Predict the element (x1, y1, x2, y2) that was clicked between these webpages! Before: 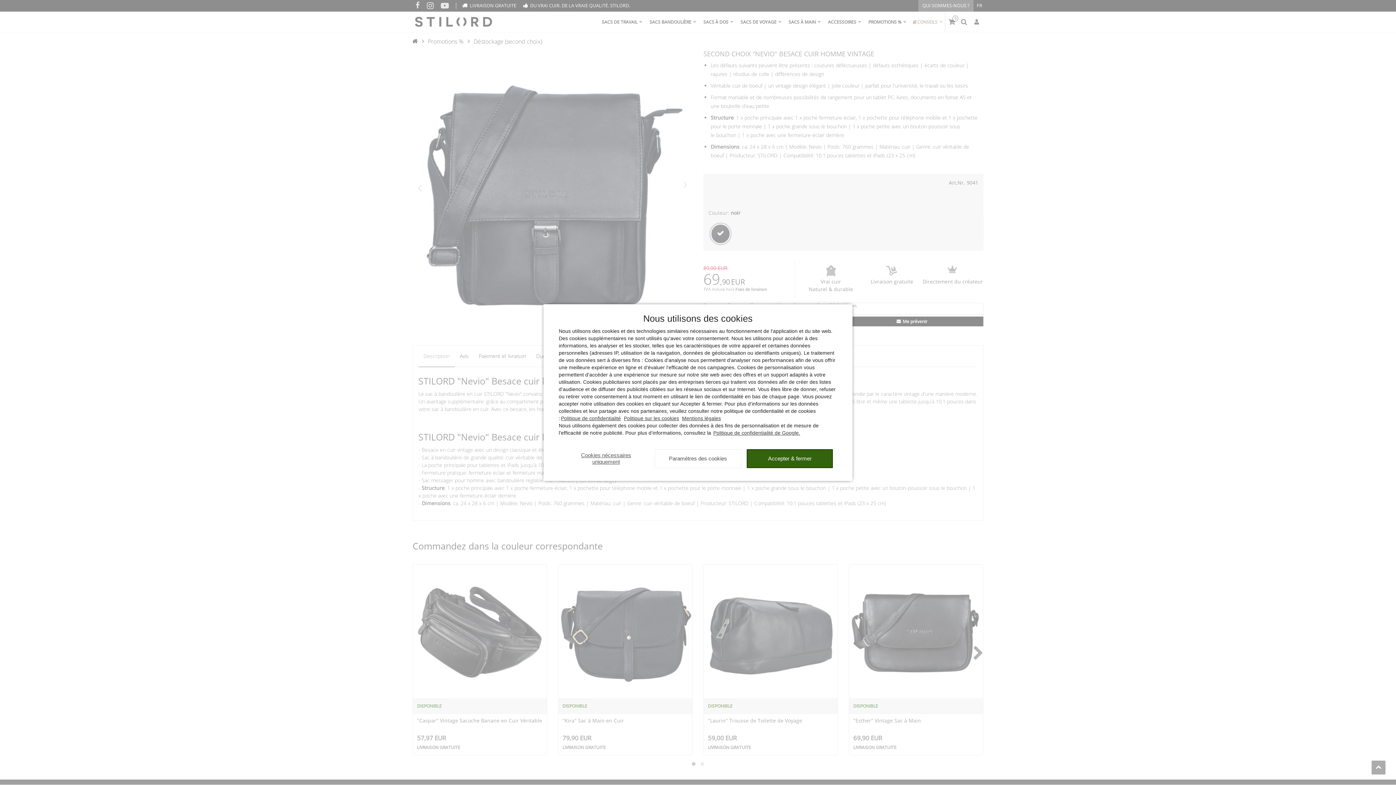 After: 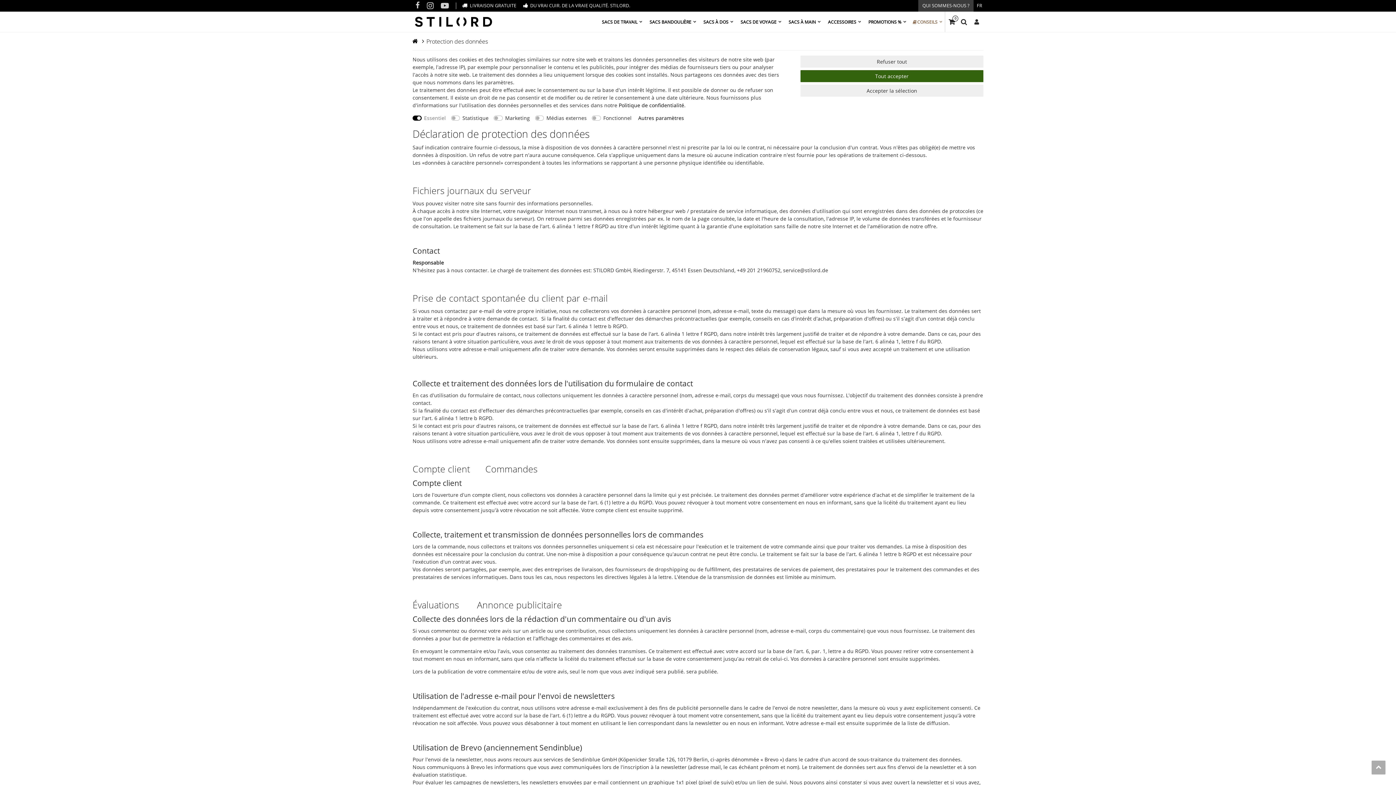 Action: label: Politique sur les cookies bbox: (624, 415, 679, 421)